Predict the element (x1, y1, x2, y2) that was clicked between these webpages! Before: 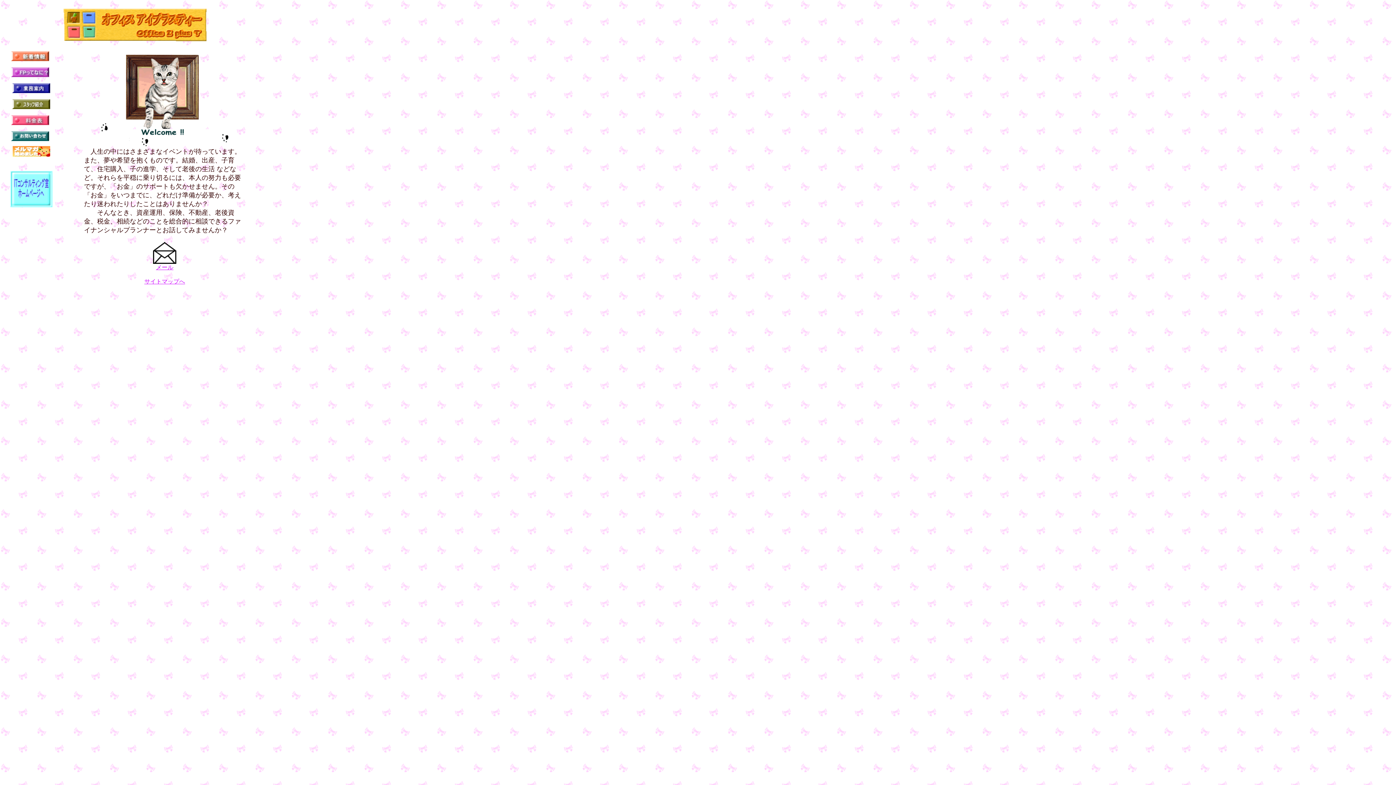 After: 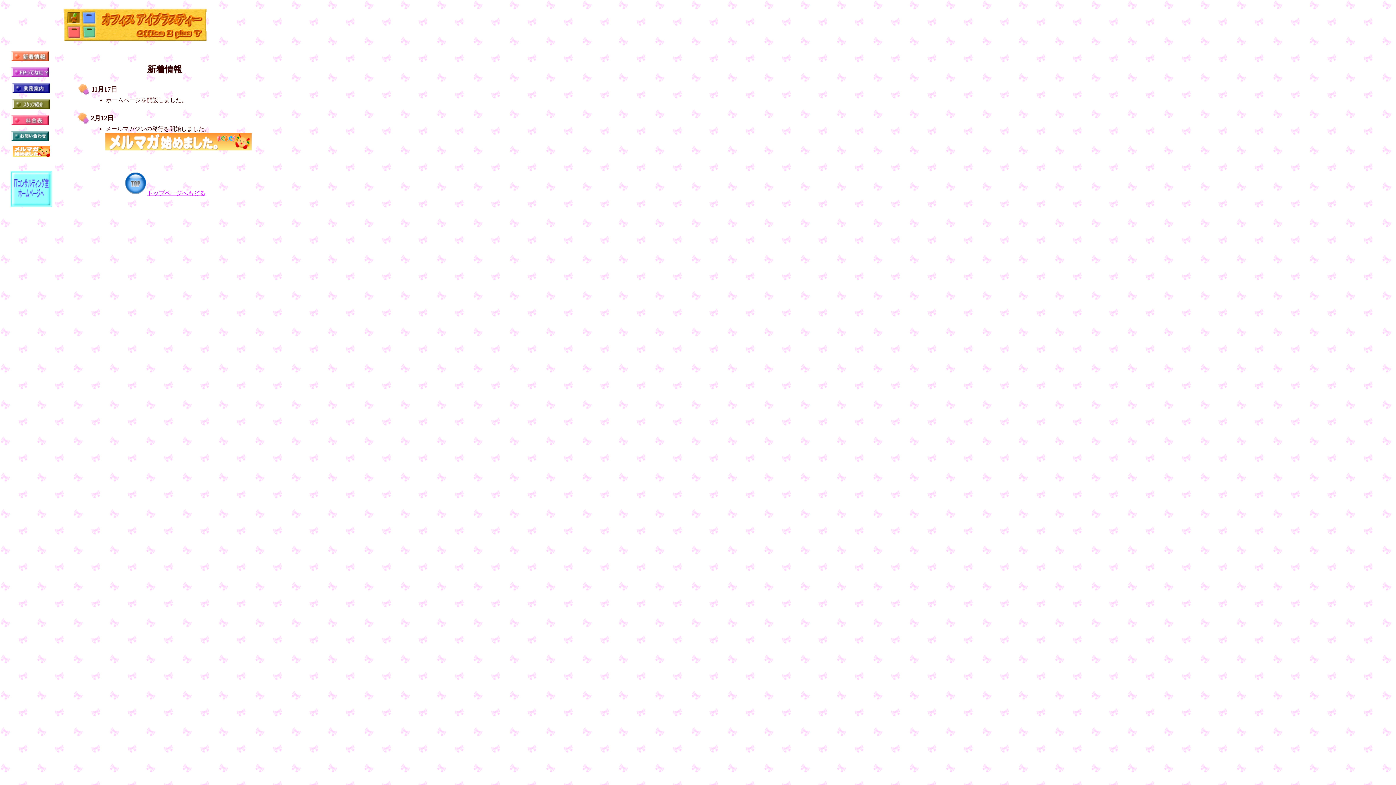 Action: bbox: (11, 56, 51, 62)